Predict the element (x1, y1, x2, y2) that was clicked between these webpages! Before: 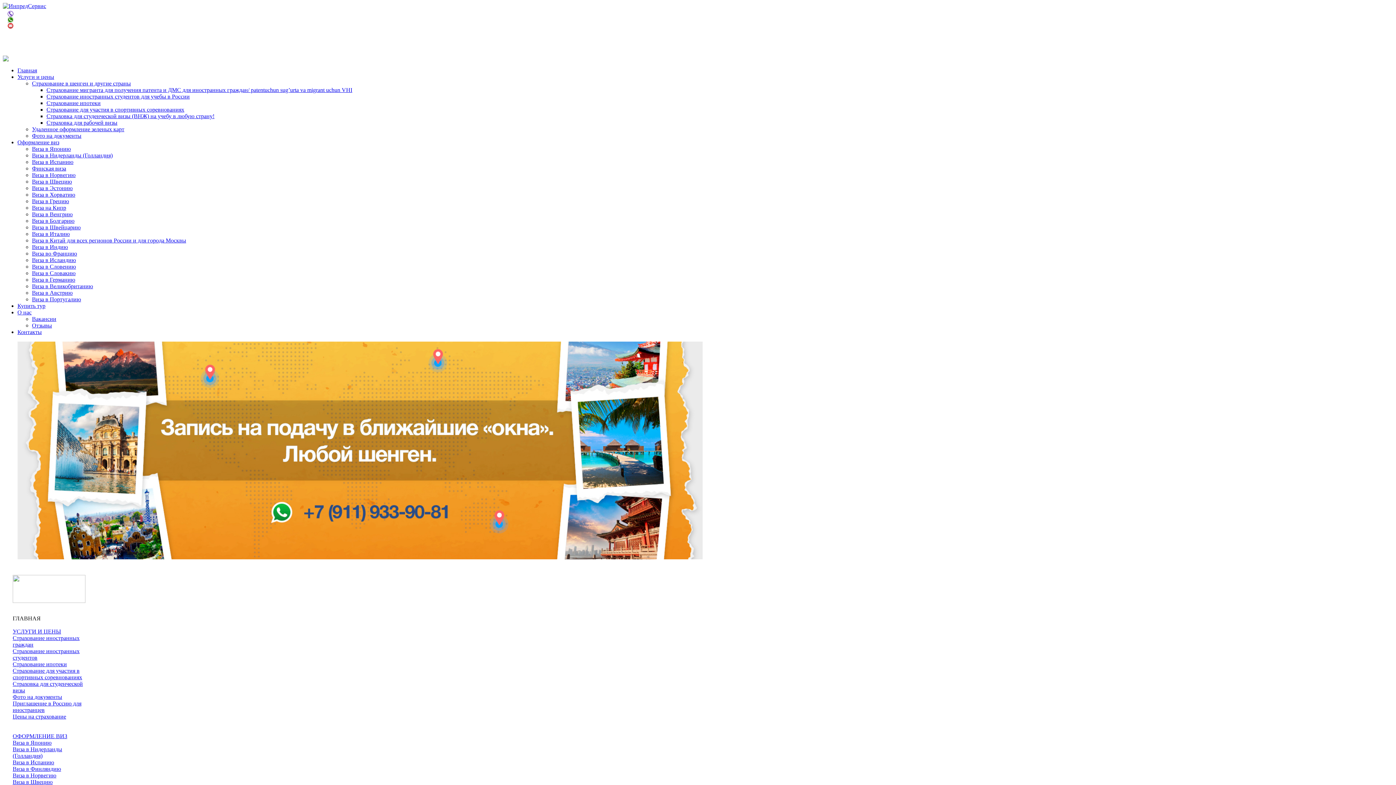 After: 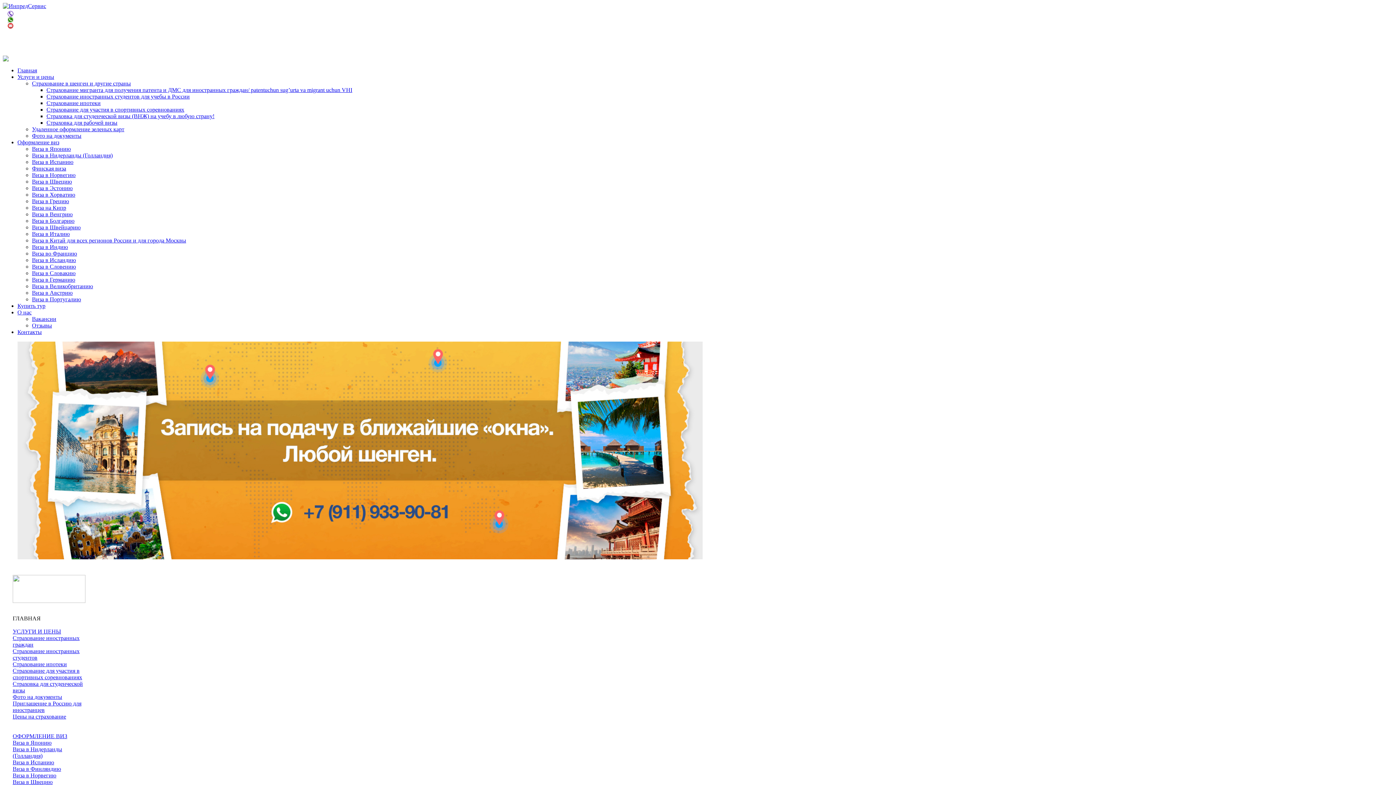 Action: bbox: (32, 204, 66, 211) label: Виза на Кипр